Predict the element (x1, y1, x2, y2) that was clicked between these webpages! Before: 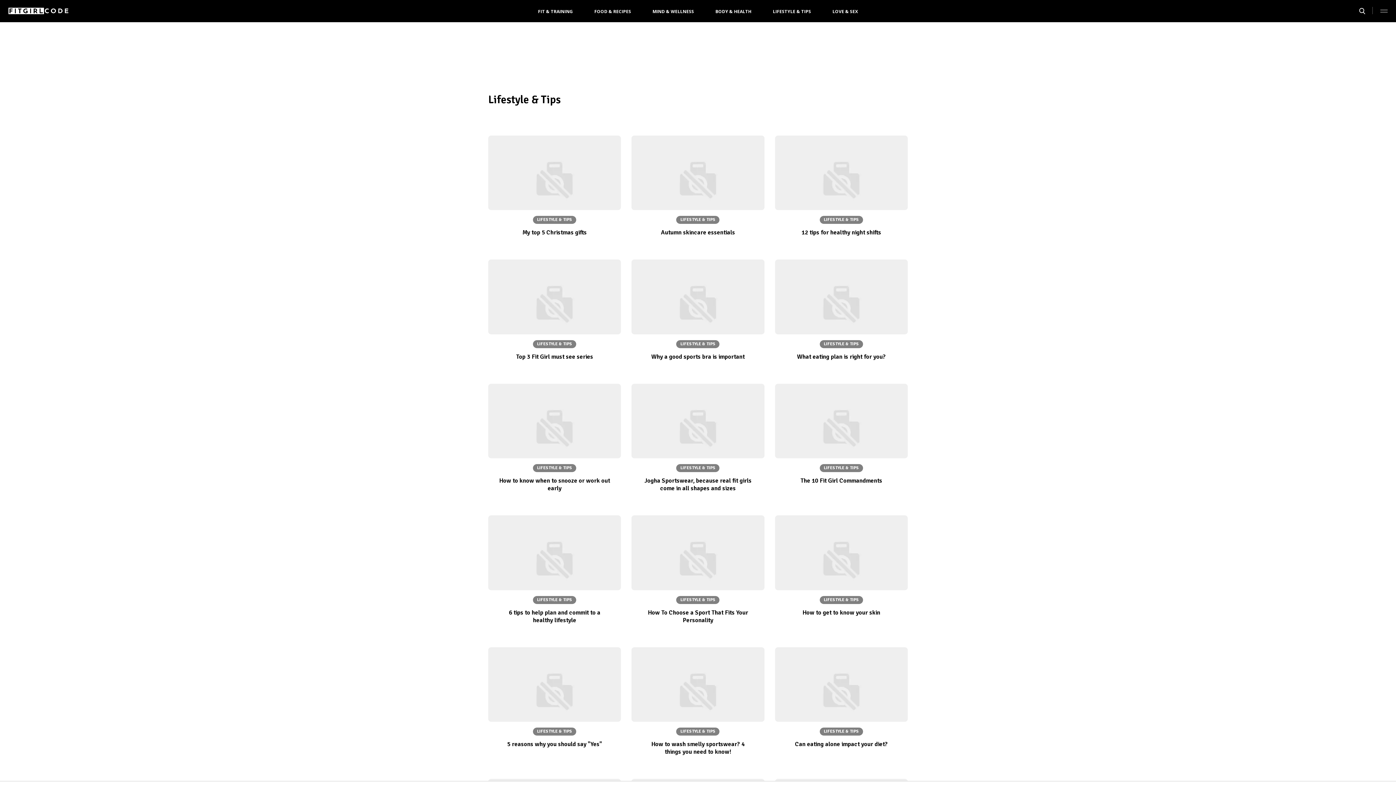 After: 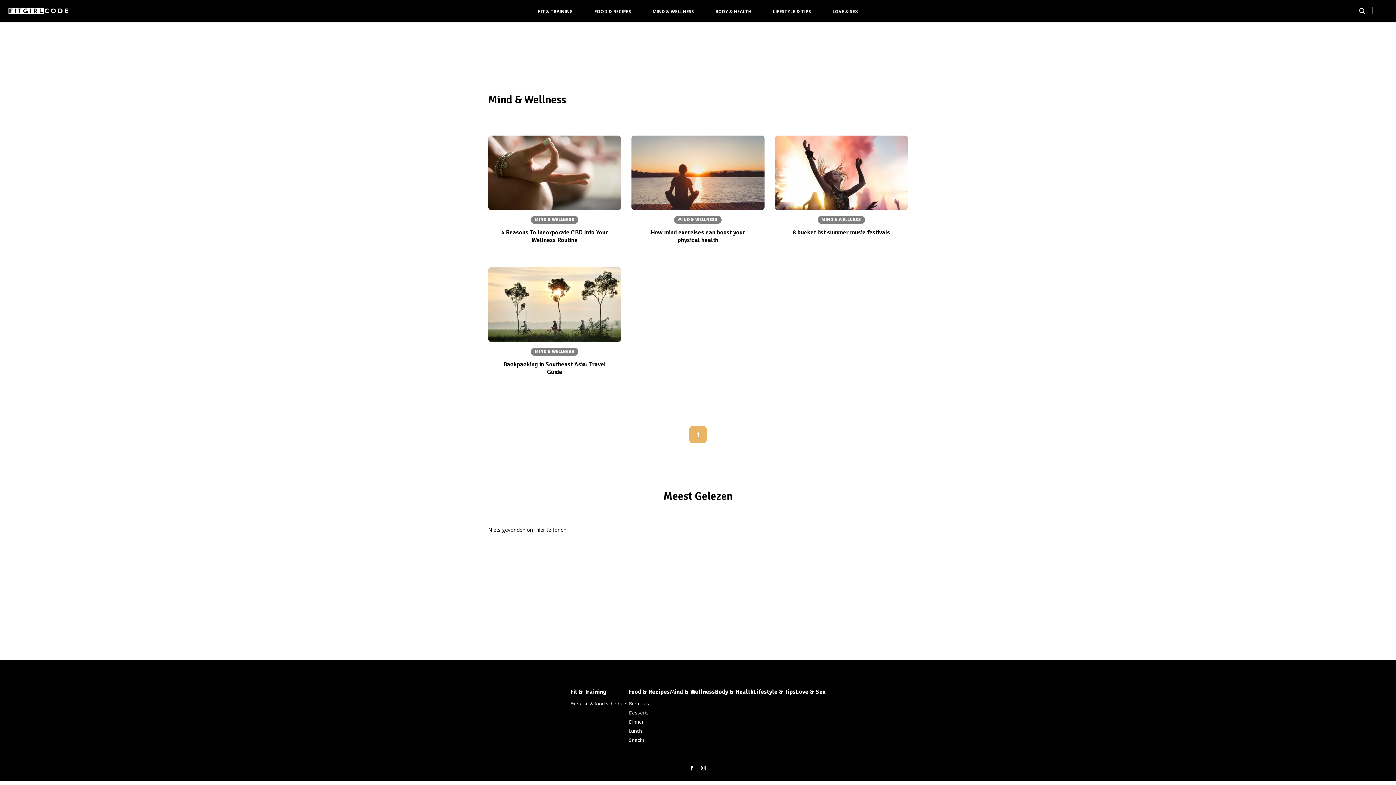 Action: bbox: (642, 4, 704, 18) label: MIND & WELLNESS